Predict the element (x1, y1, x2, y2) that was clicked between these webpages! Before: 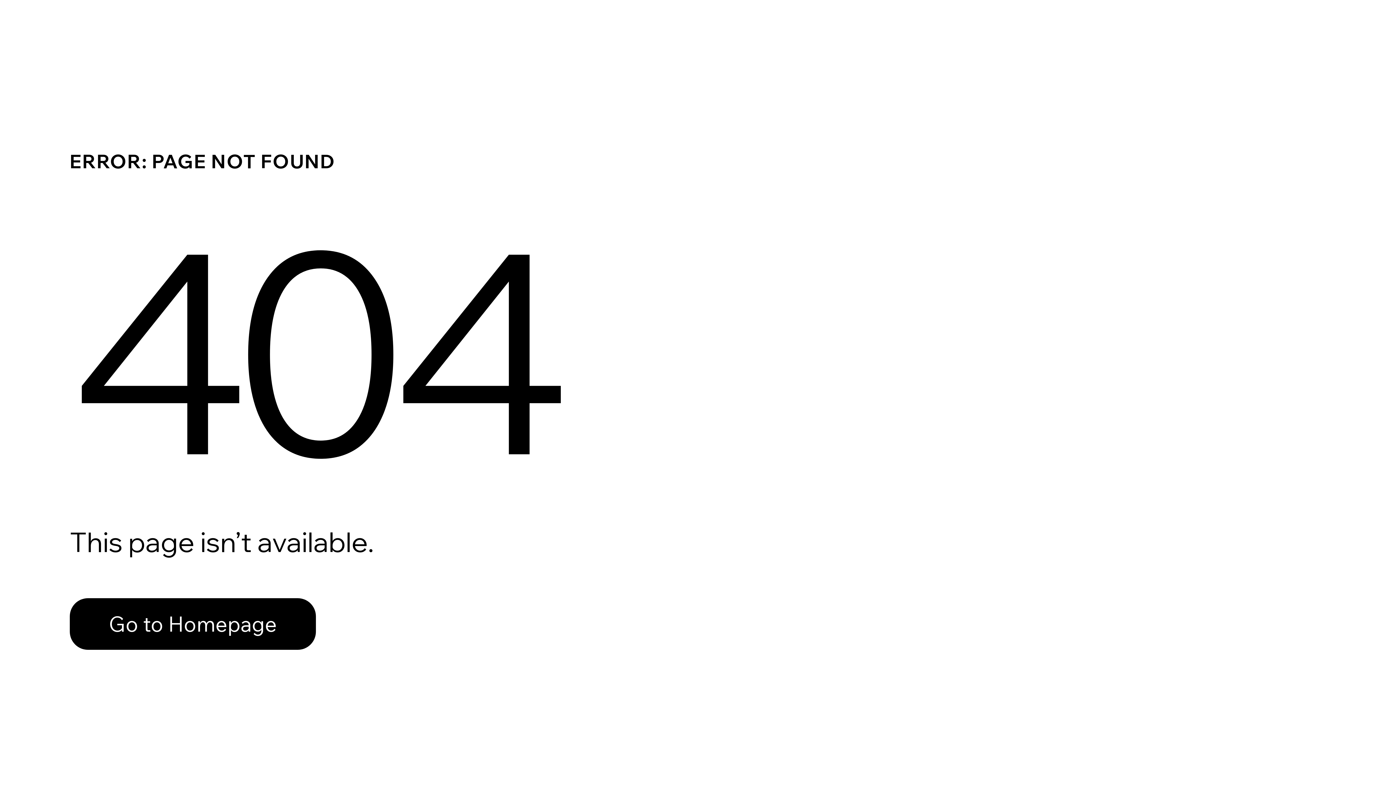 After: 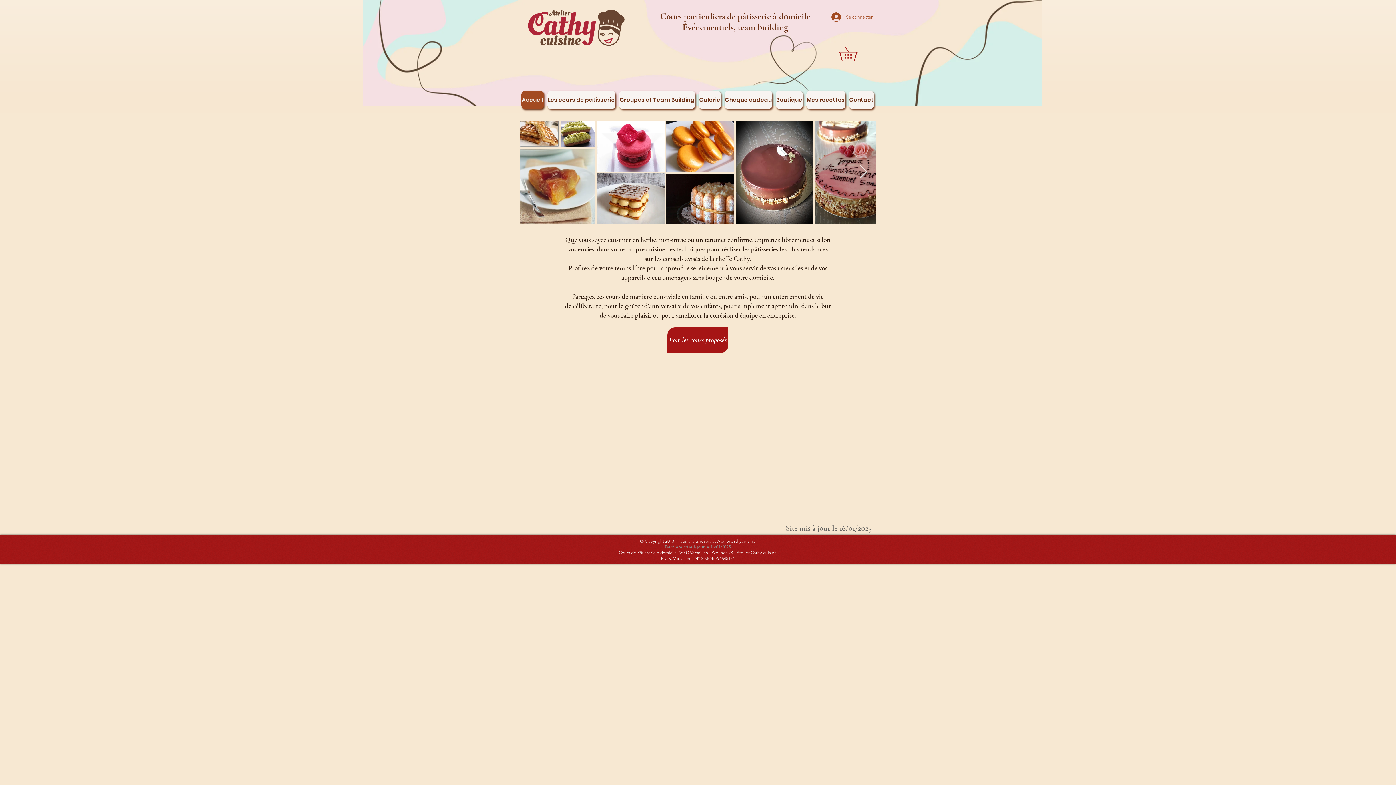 Action: bbox: (69, 598, 316, 650) label: Go to Homepage